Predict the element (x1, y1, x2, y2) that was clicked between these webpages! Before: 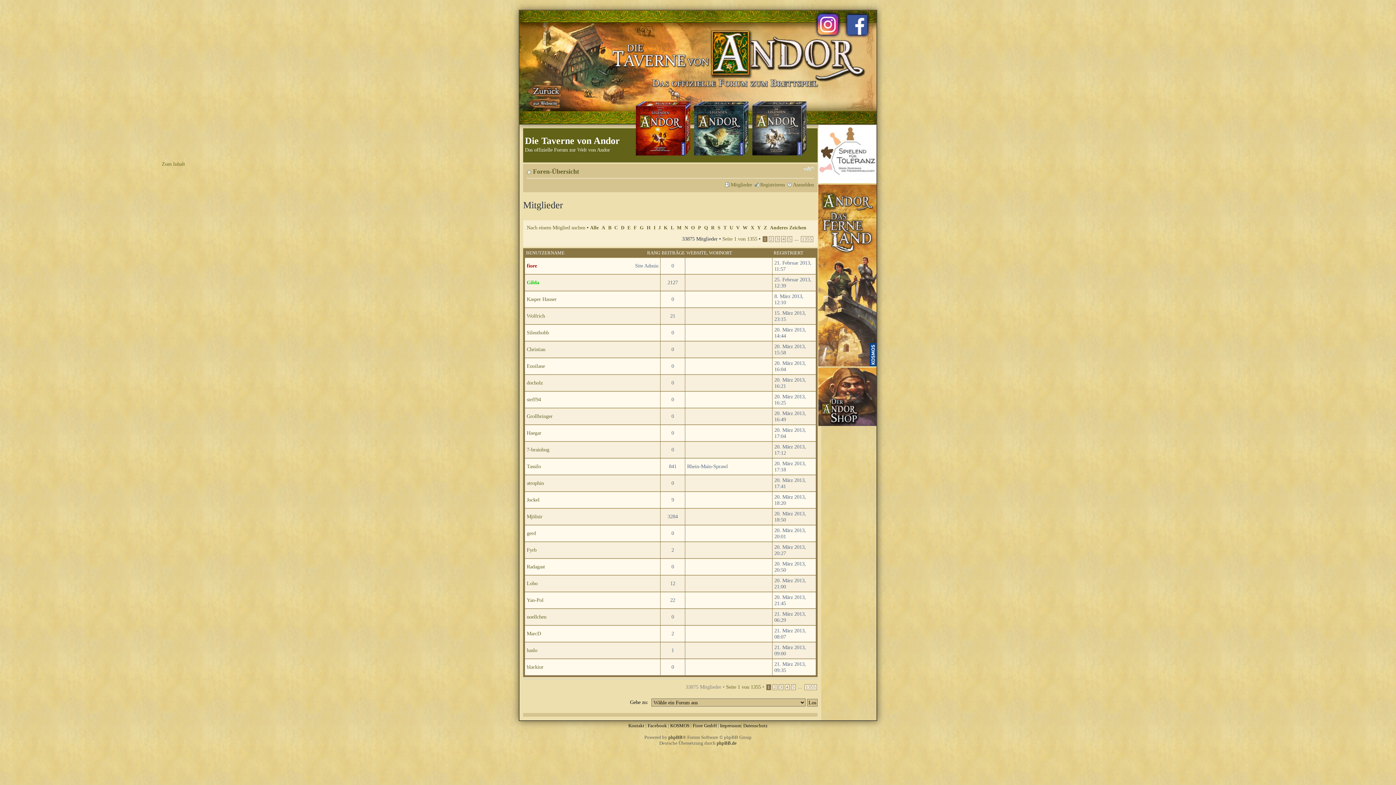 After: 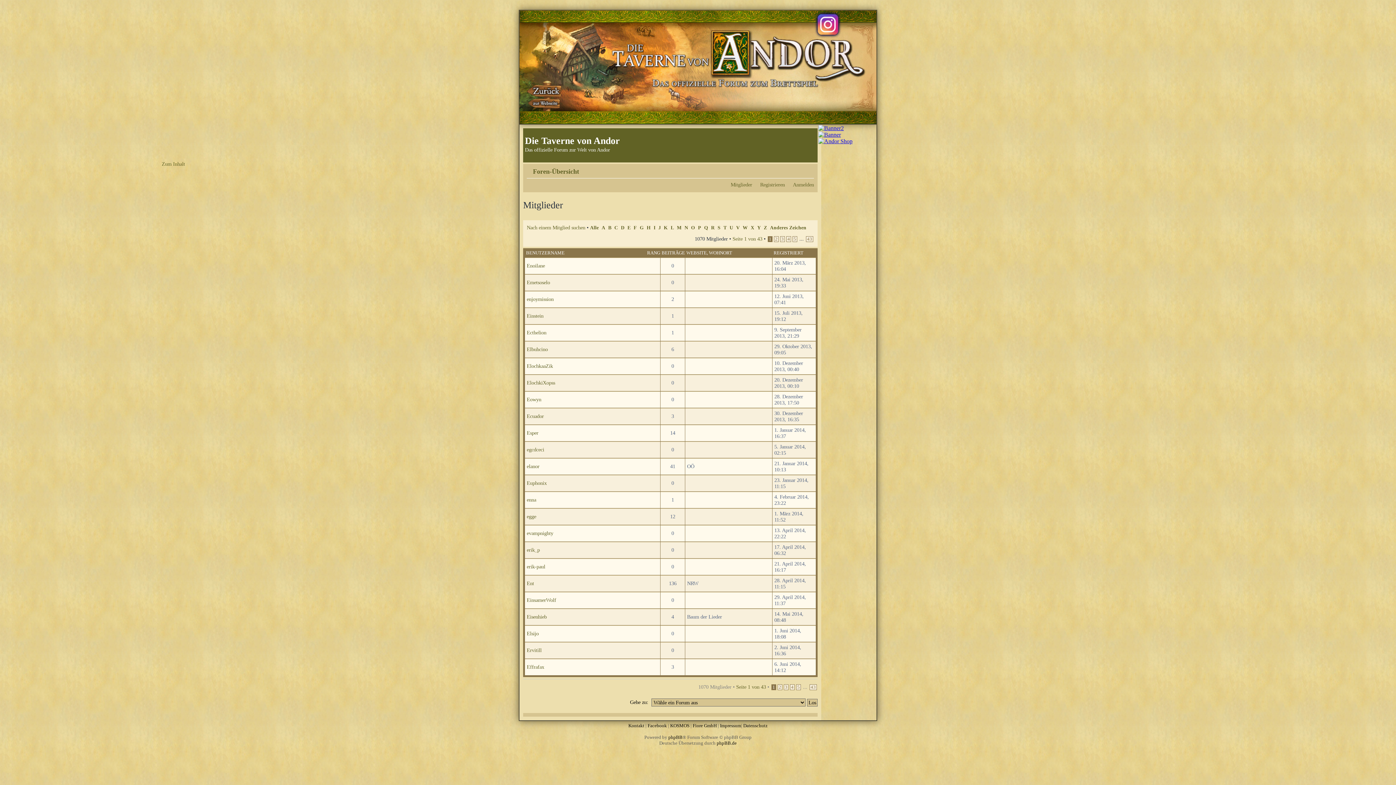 Action: label: E bbox: (627, 225, 630, 230)